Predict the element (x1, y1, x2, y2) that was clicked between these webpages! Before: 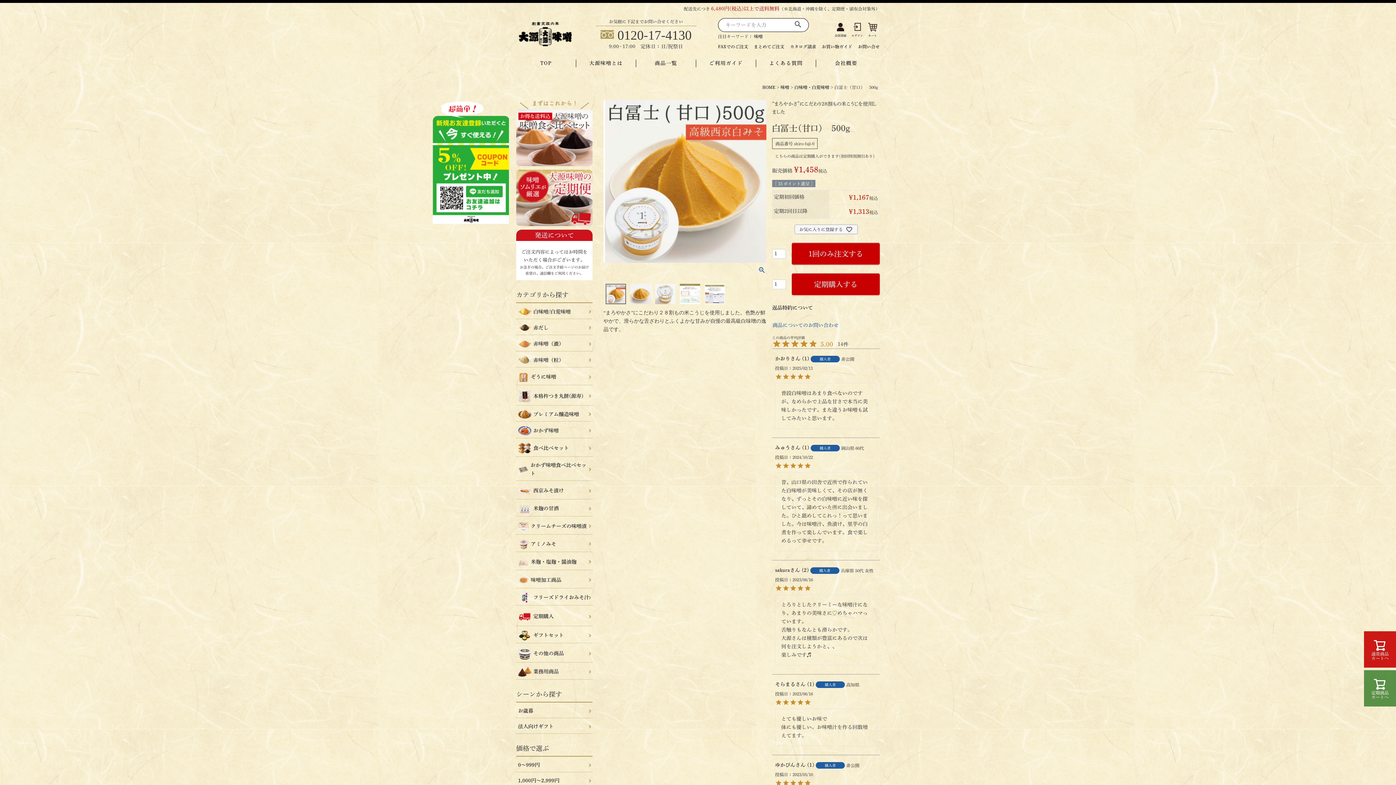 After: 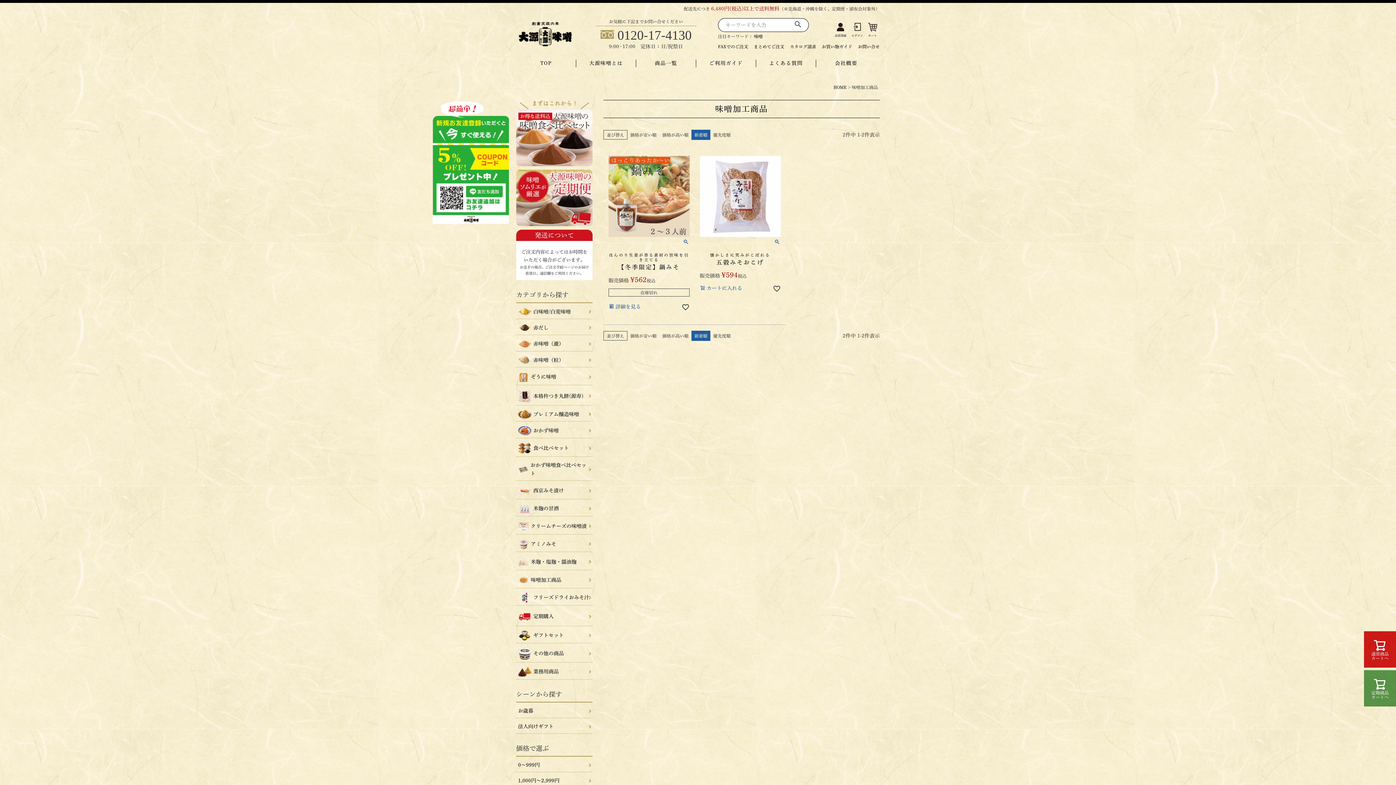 Action: label: 味噌加工商品 bbox: (518, 574, 591, 585)